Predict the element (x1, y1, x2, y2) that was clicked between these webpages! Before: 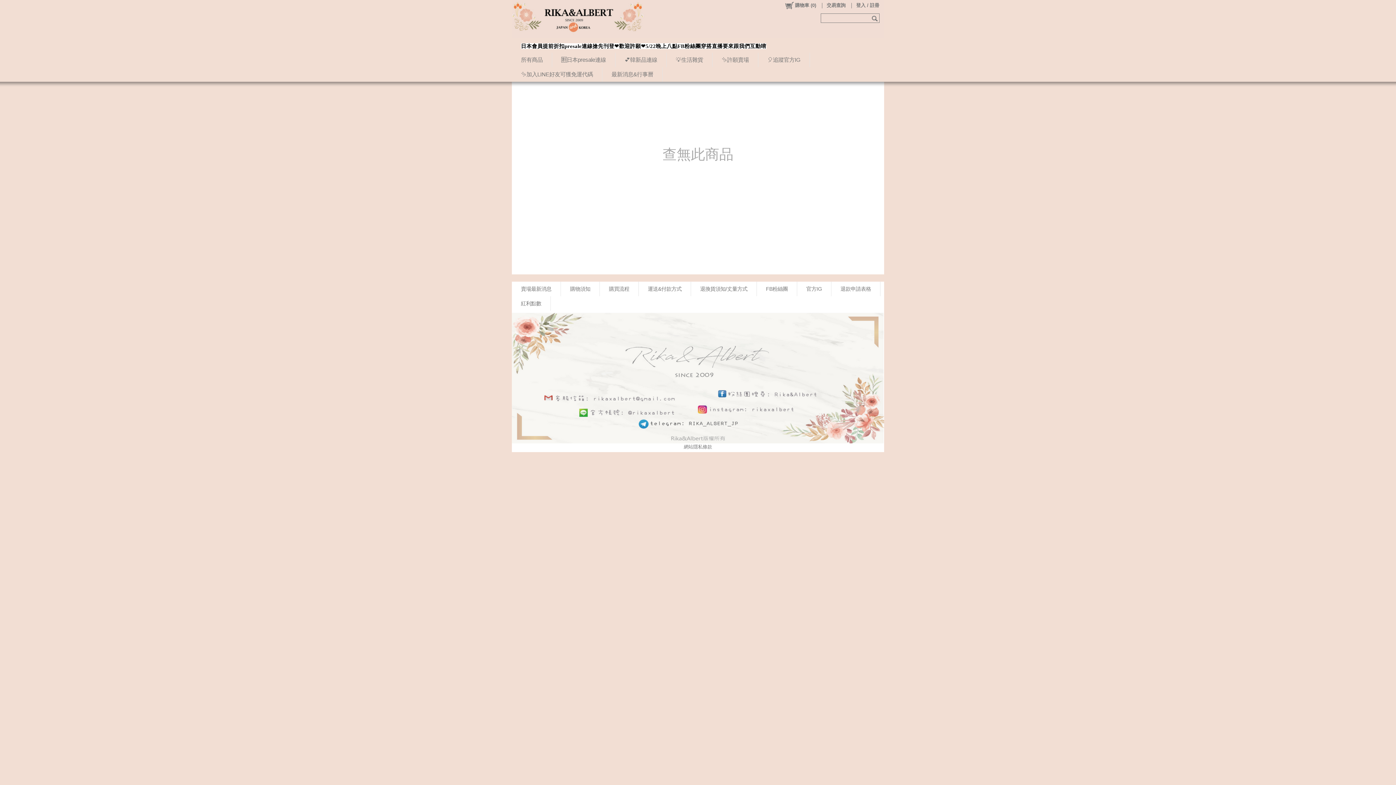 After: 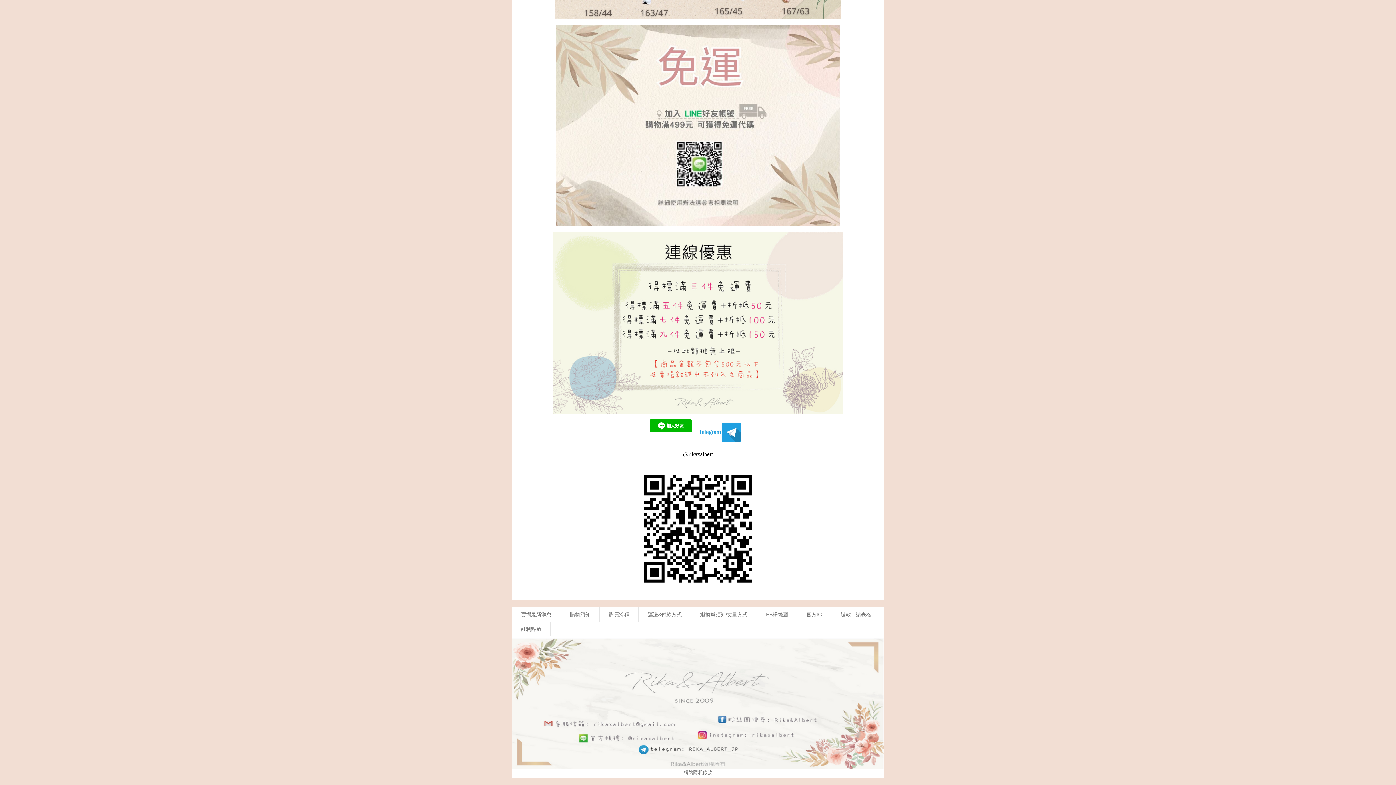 Action: bbox: (831, 294, 880, 309) label: 退款申請表格